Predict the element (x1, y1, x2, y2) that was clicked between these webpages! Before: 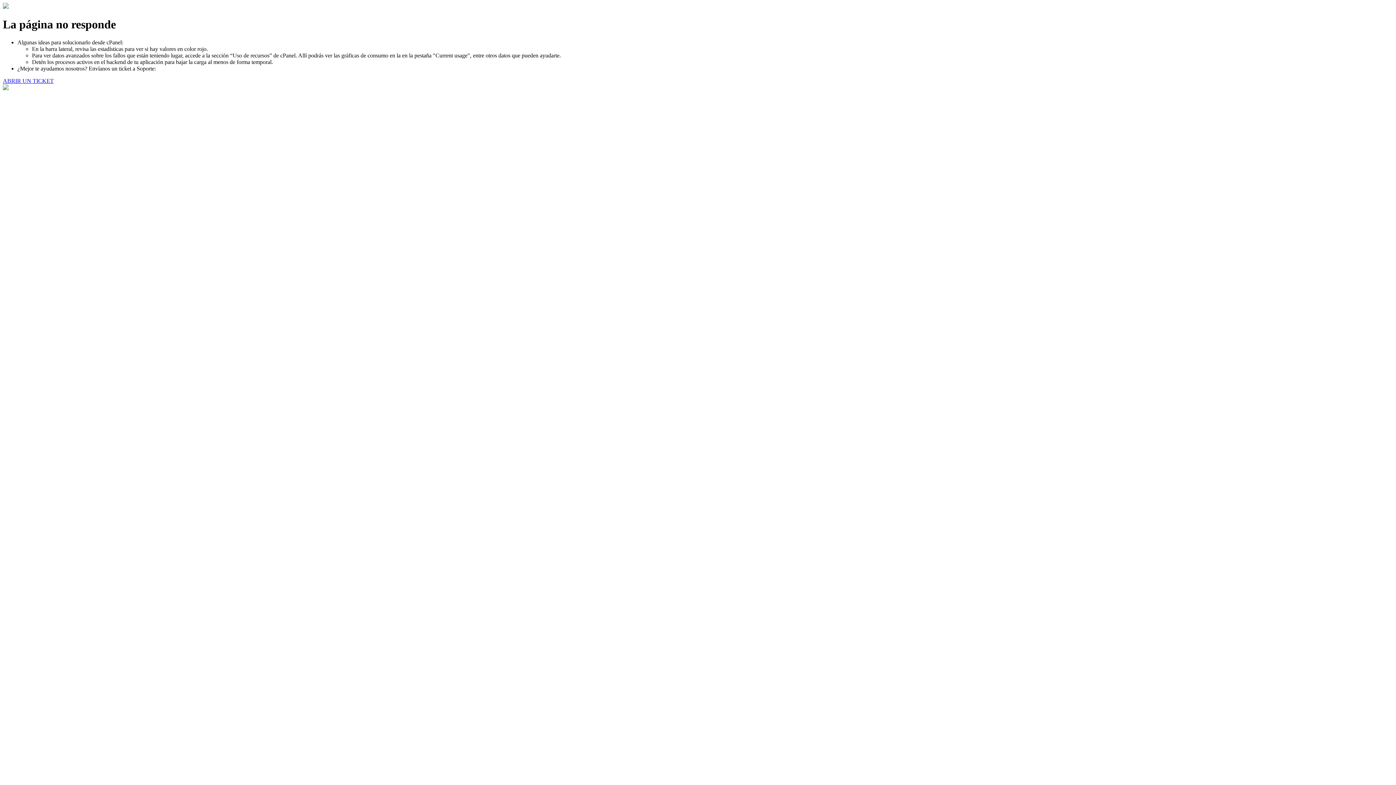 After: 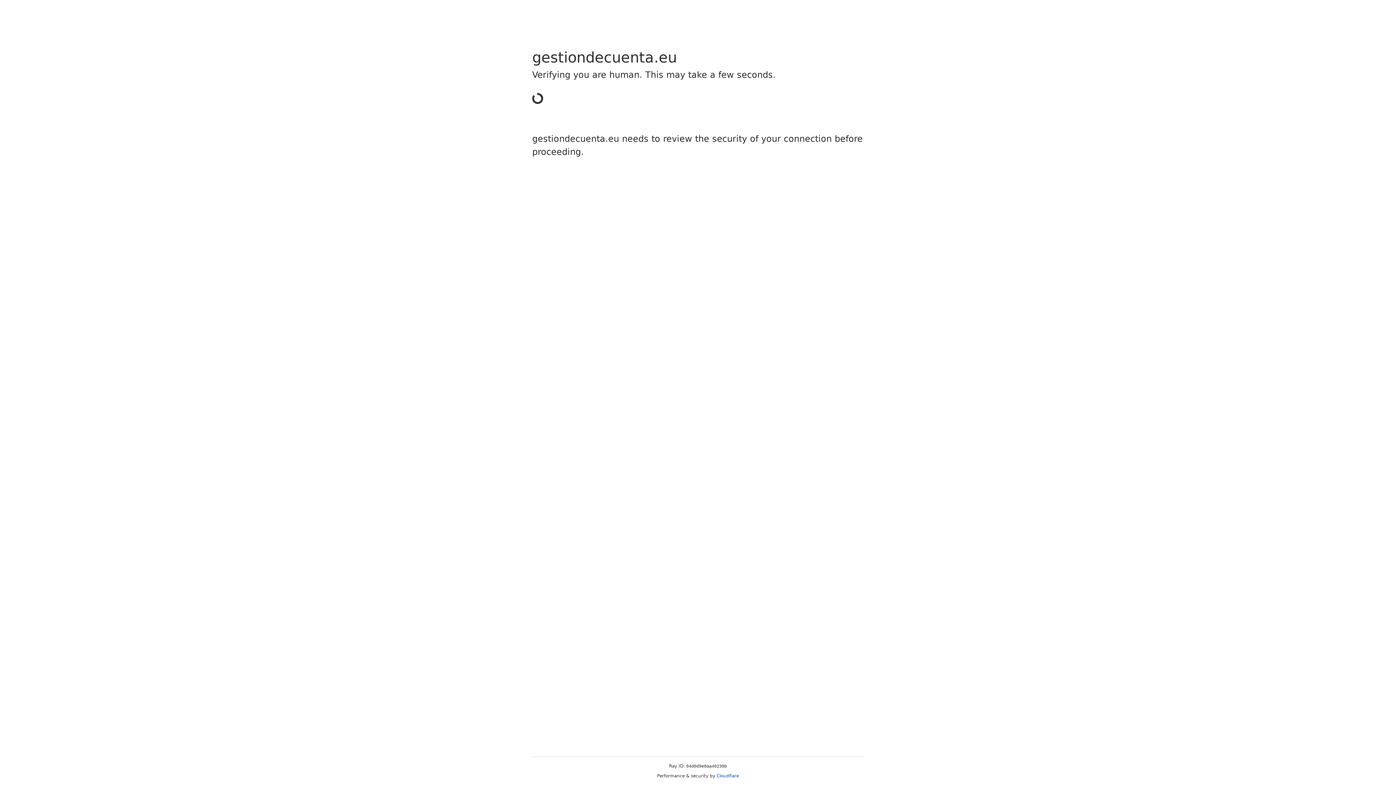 Action: bbox: (2, 77, 53, 83) label: ABRIR UN TICKET